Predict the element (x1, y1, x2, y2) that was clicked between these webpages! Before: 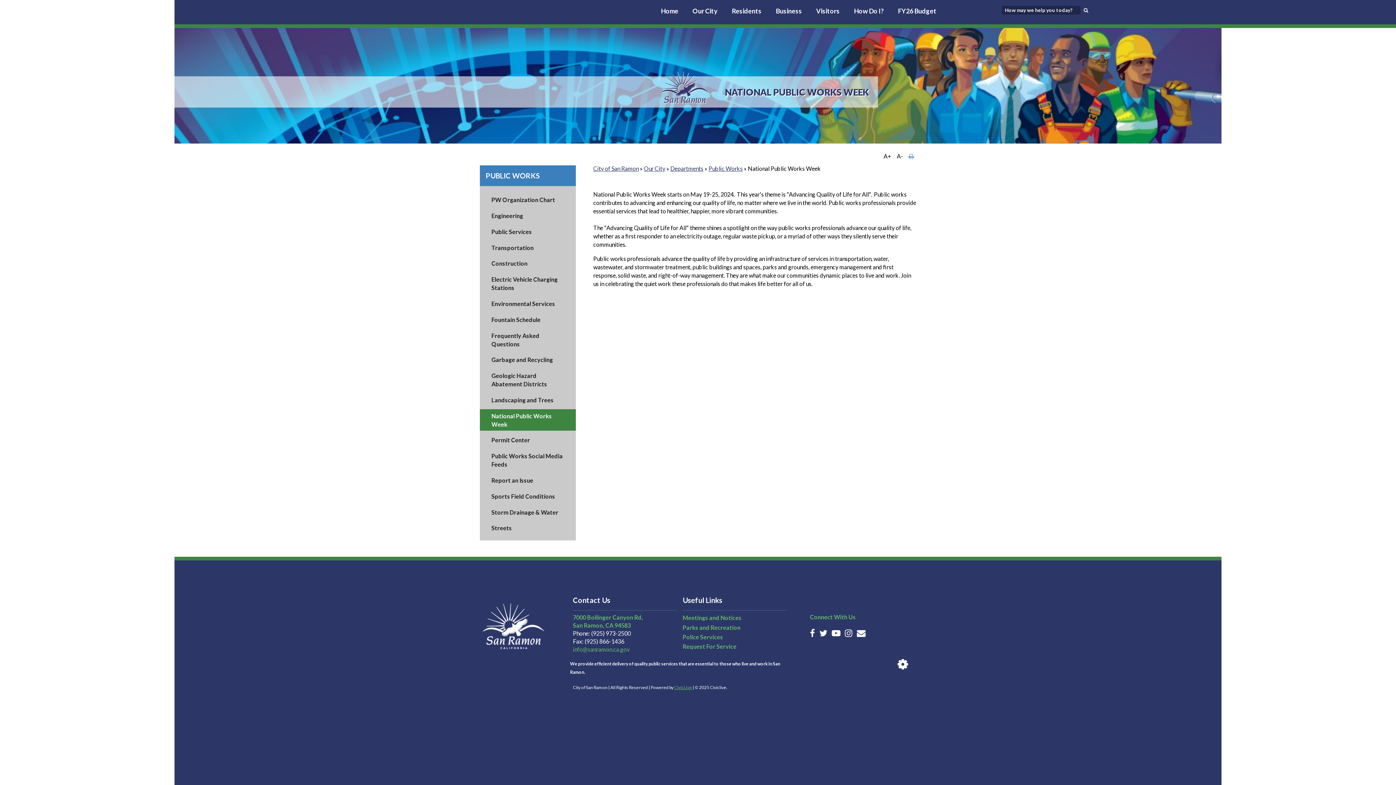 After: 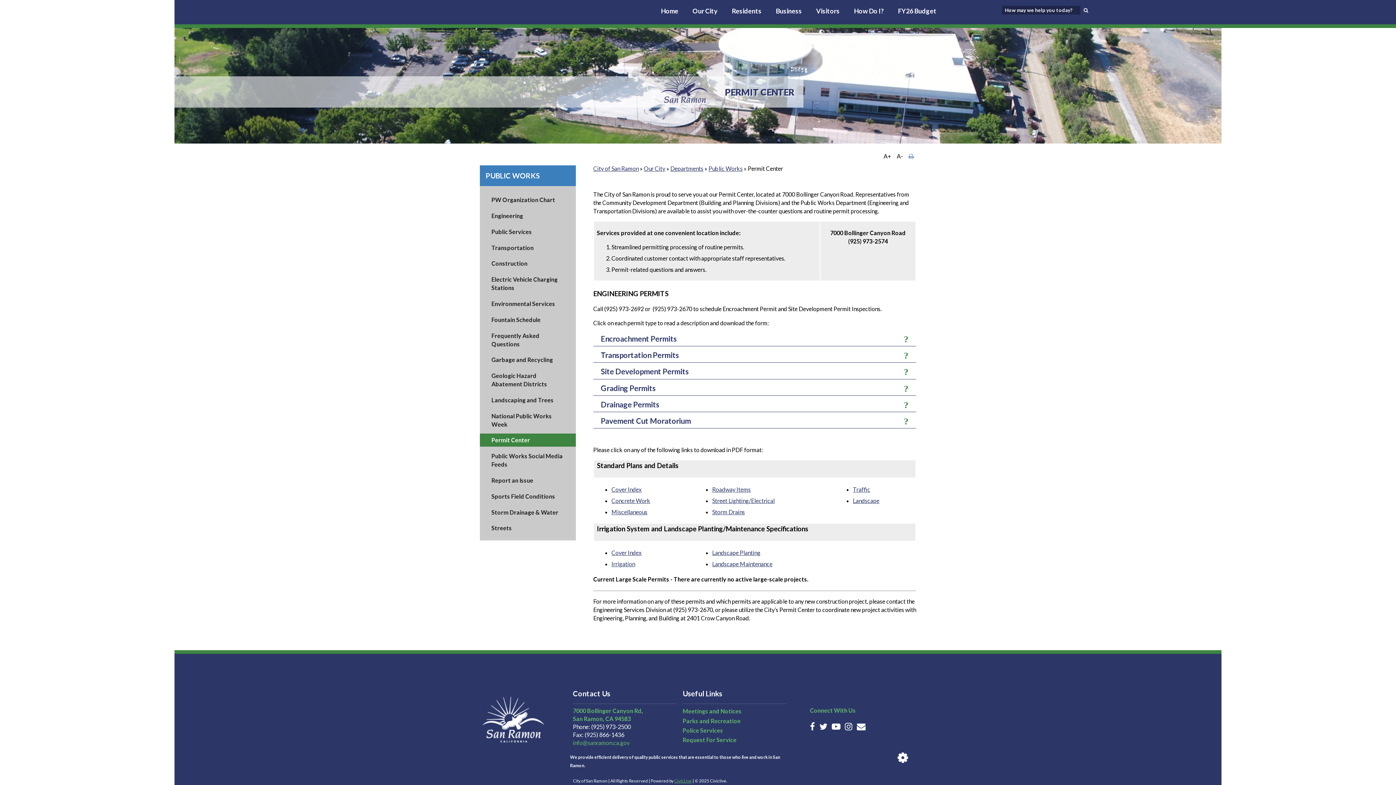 Action: bbox: (491, 436, 530, 443) label: Permit Center